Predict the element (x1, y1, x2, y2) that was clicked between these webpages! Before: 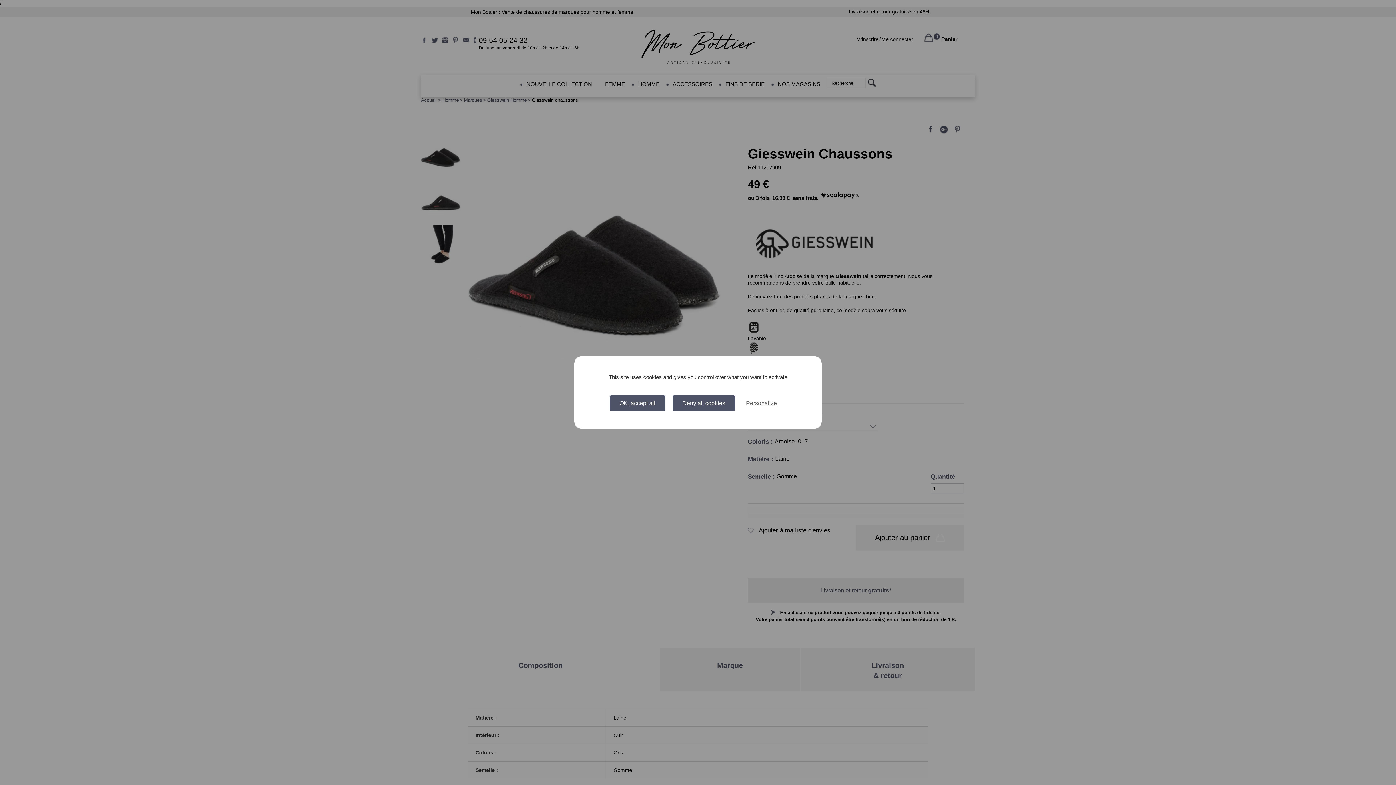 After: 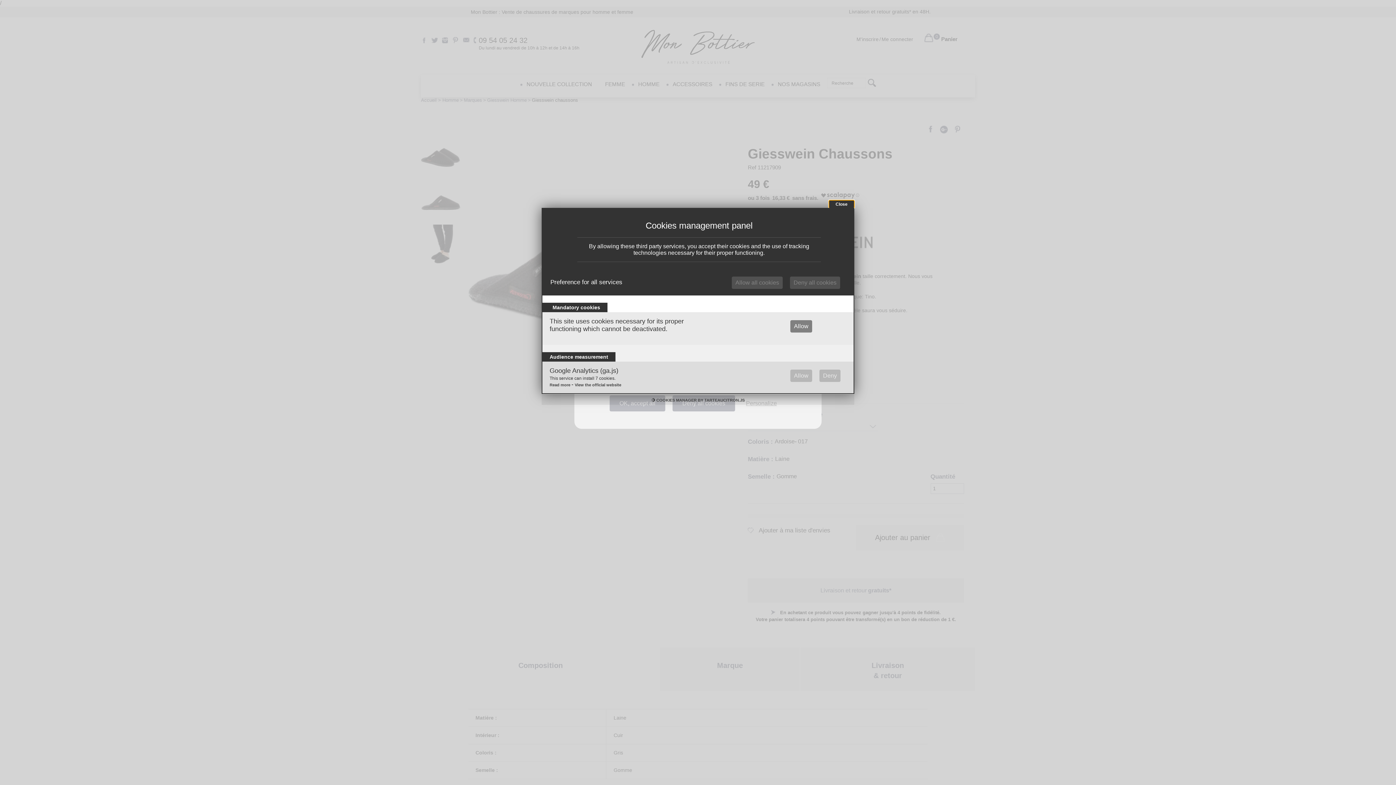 Action: bbox: (742, 397, 780, 409) label: Personalize